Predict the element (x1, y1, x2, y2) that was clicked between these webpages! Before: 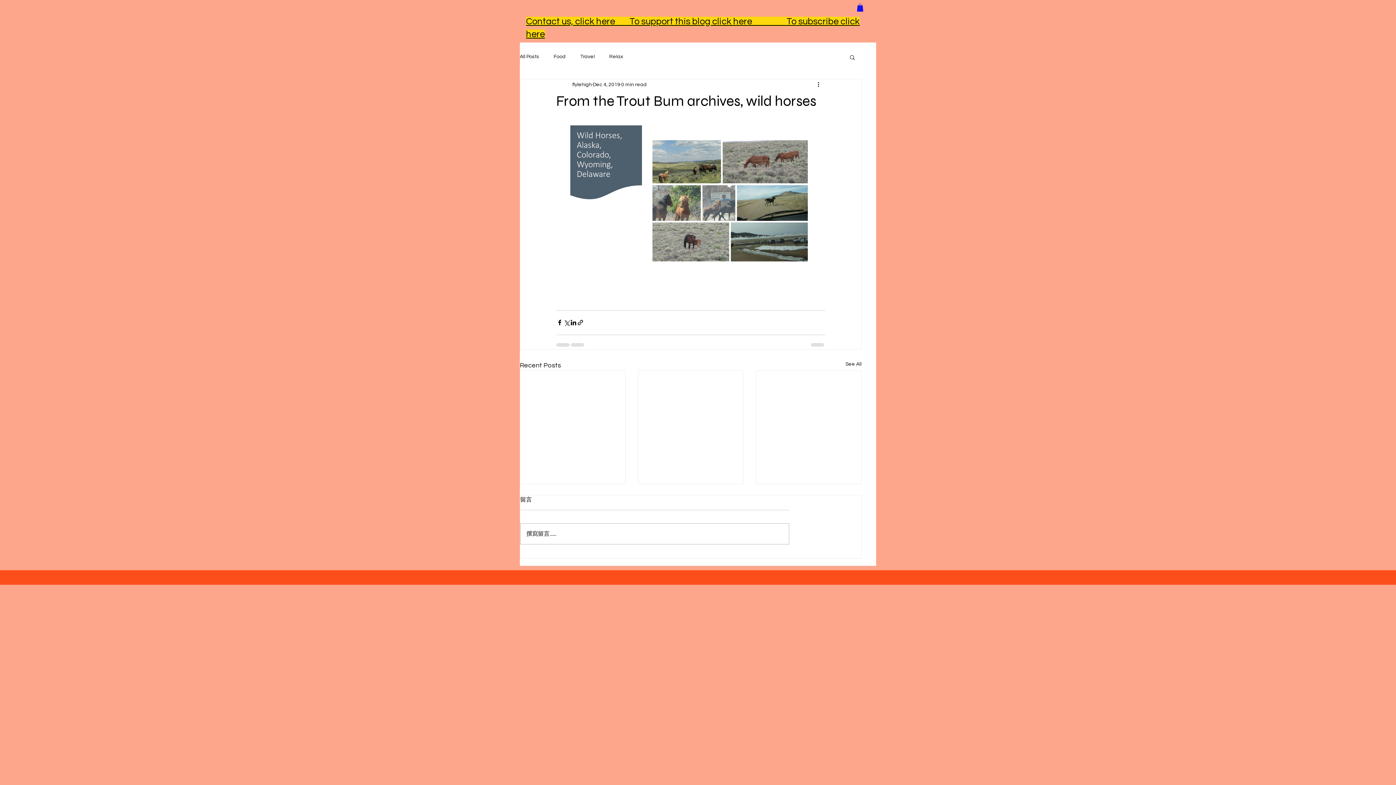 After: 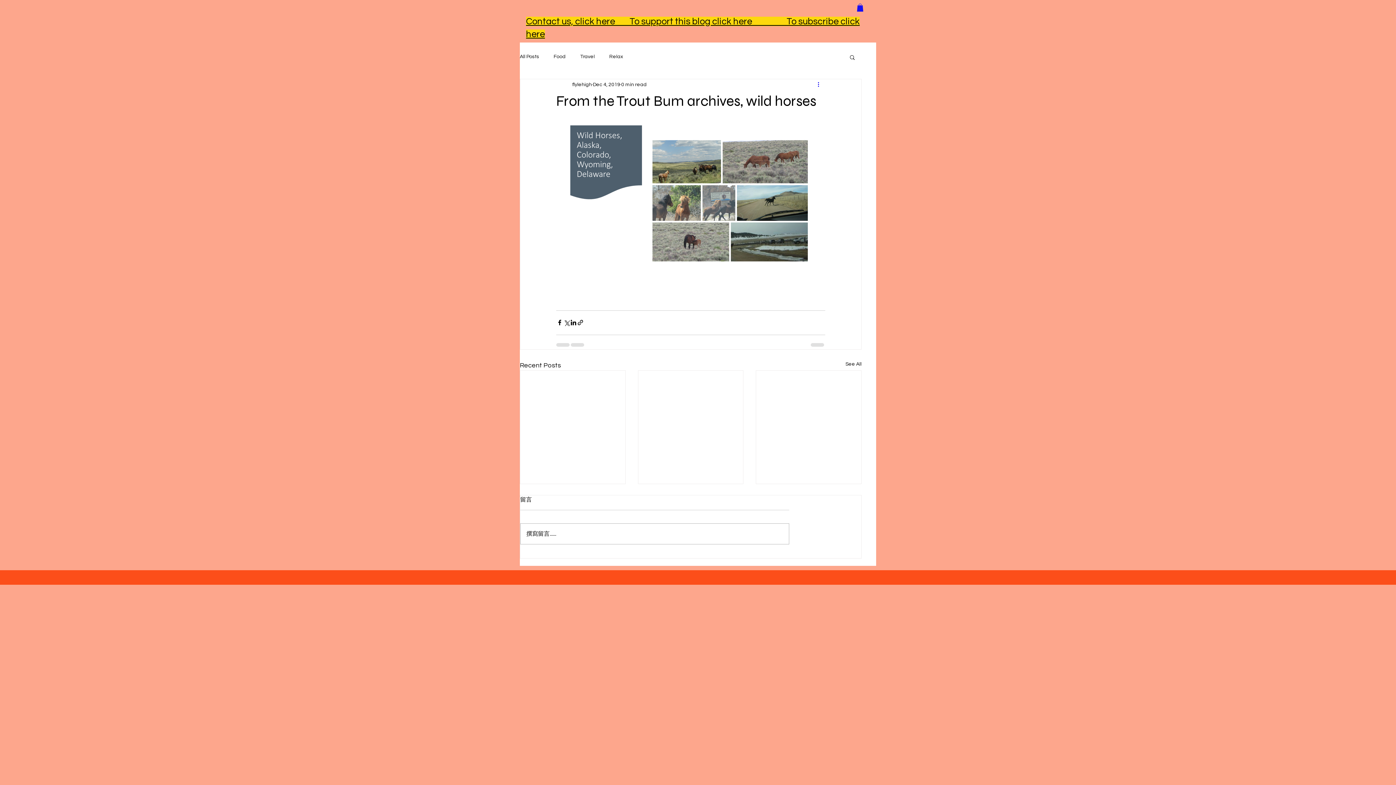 Action: bbox: (816, 80, 825, 89) label: More actions